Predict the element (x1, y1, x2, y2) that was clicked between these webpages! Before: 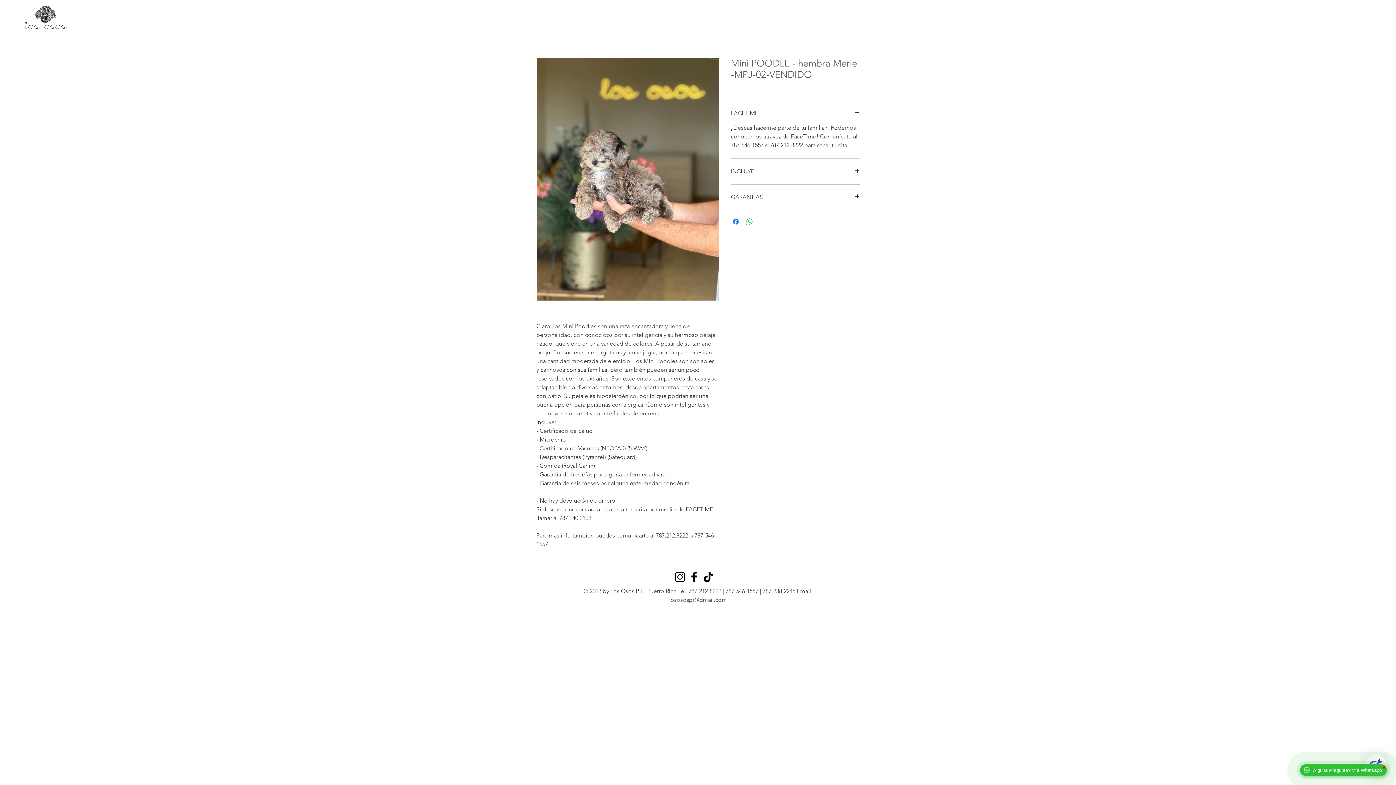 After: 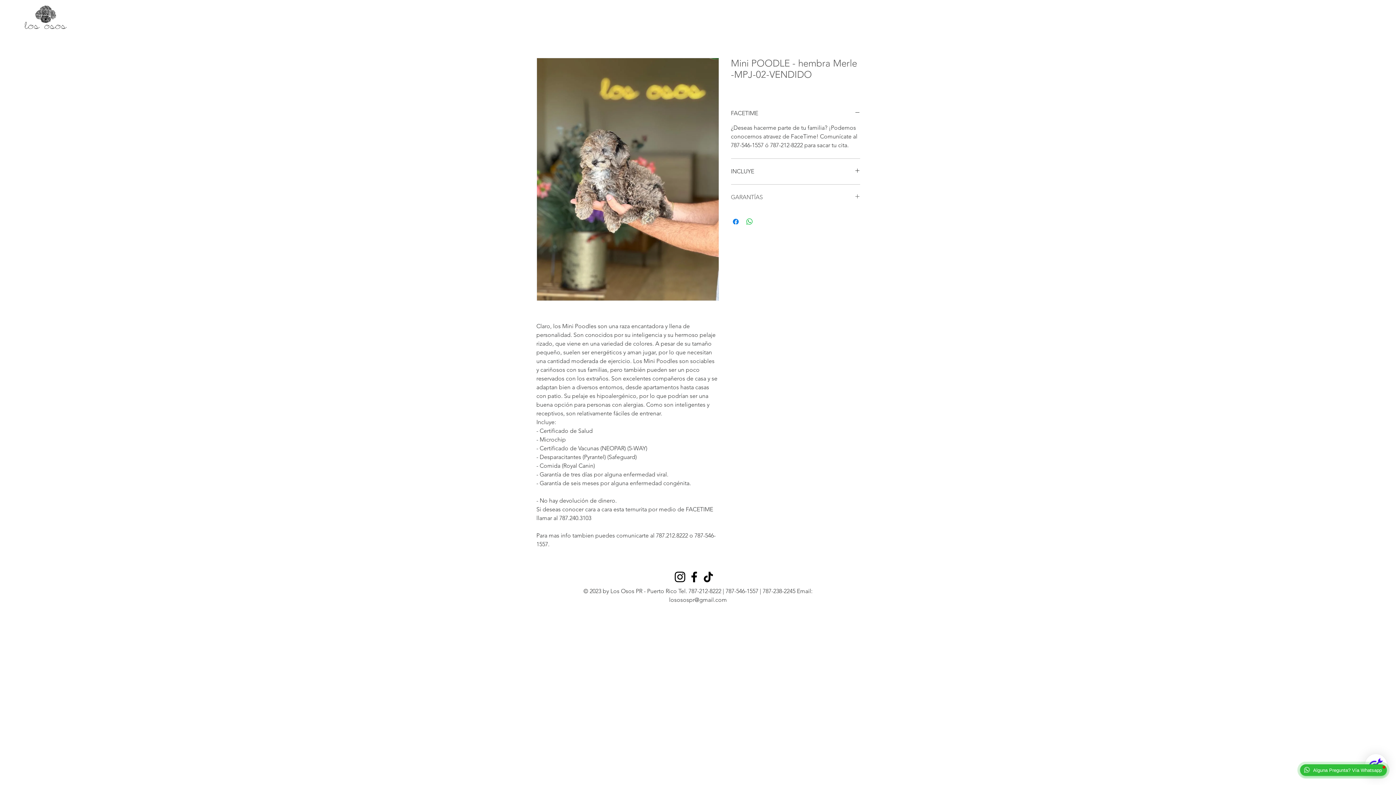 Action: bbox: (731, 193, 860, 201) label: GARANTÍAS